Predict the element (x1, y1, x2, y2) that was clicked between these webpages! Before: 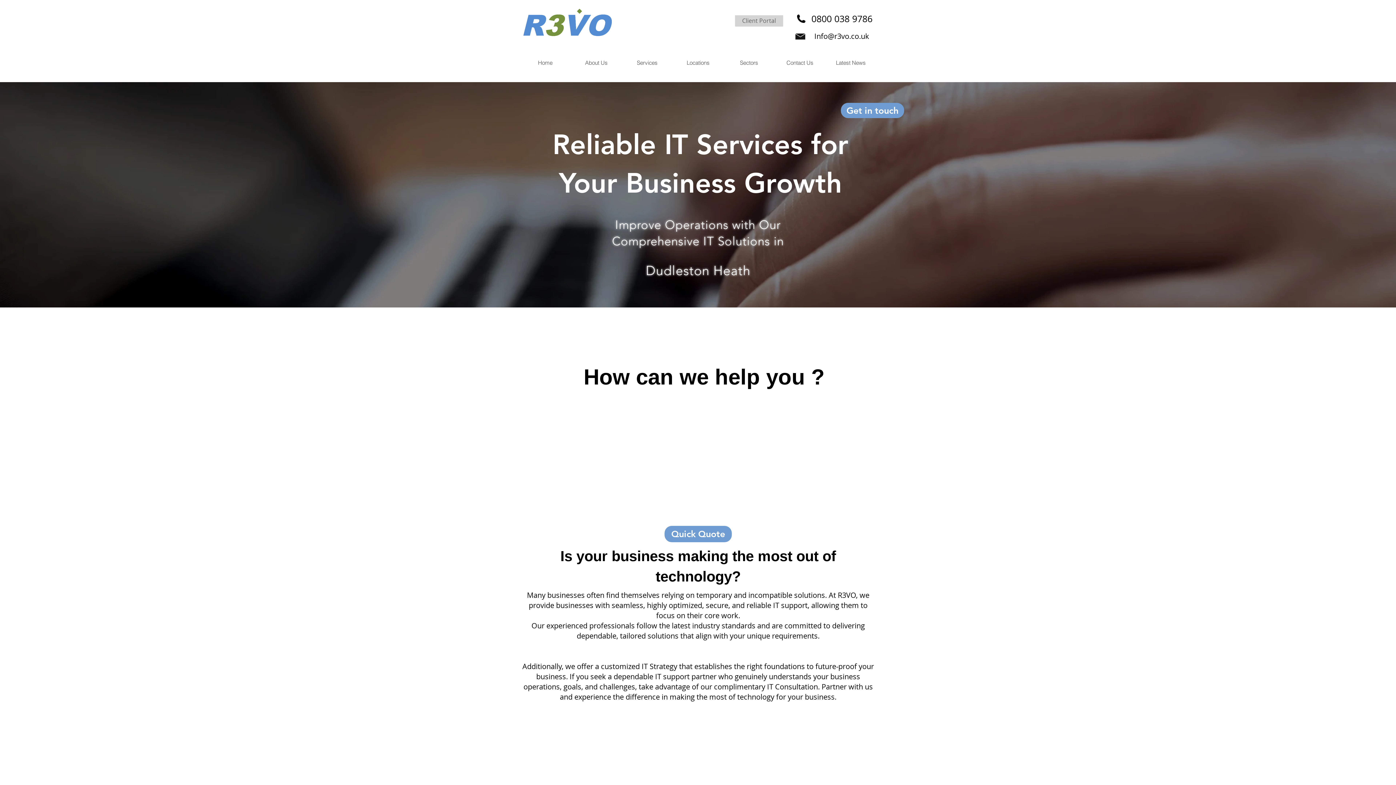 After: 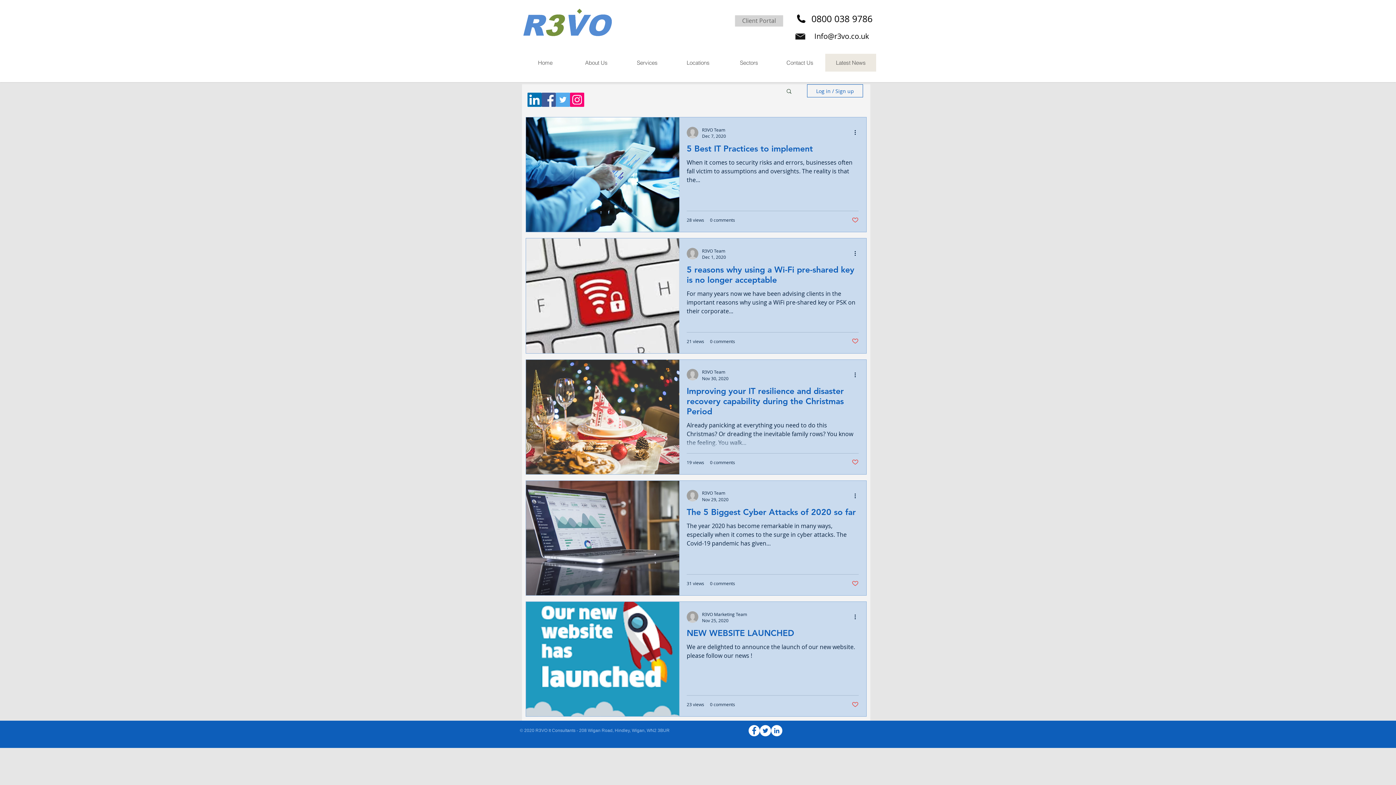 Action: bbox: (825, 53, 876, 71) label: Latest News